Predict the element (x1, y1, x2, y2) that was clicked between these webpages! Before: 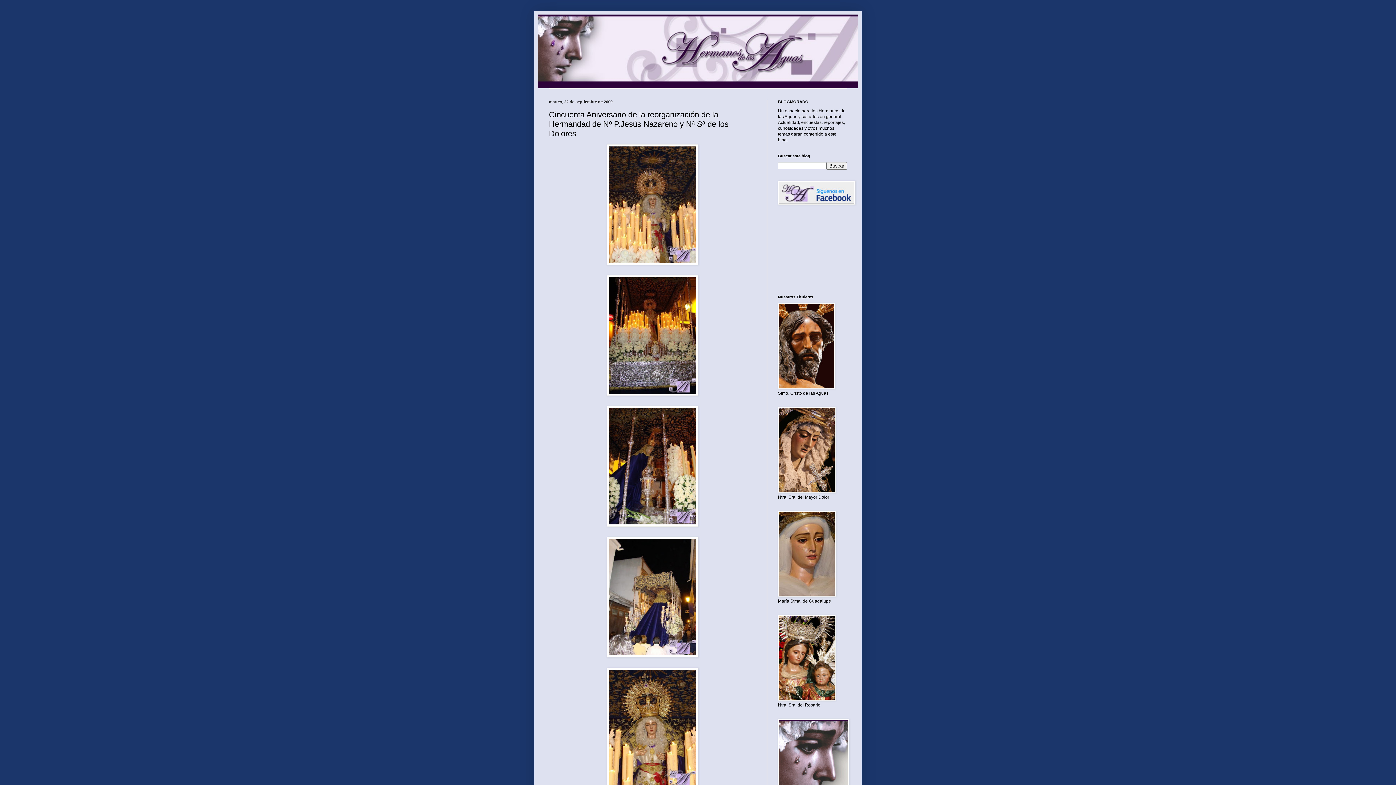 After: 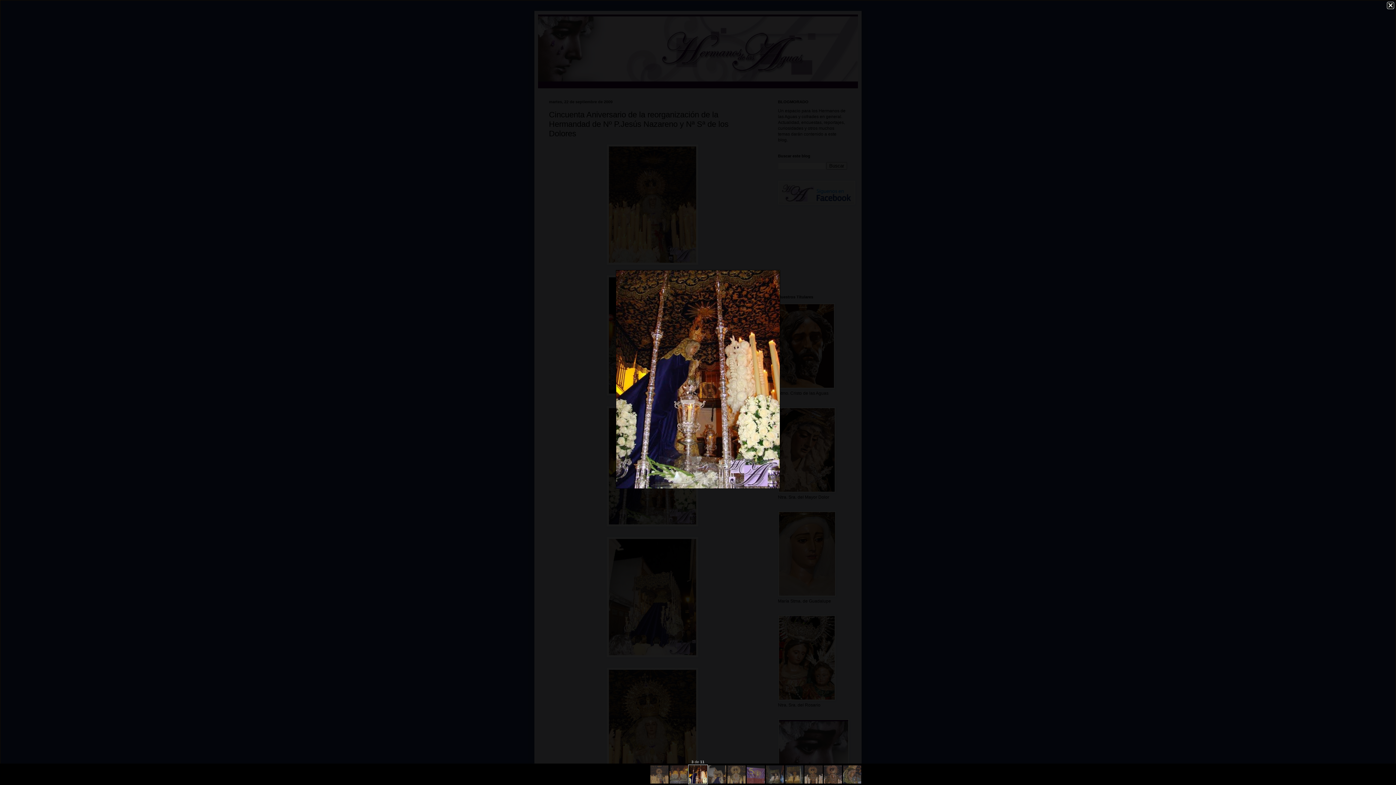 Action: bbox: (549, 406, 756, 526)